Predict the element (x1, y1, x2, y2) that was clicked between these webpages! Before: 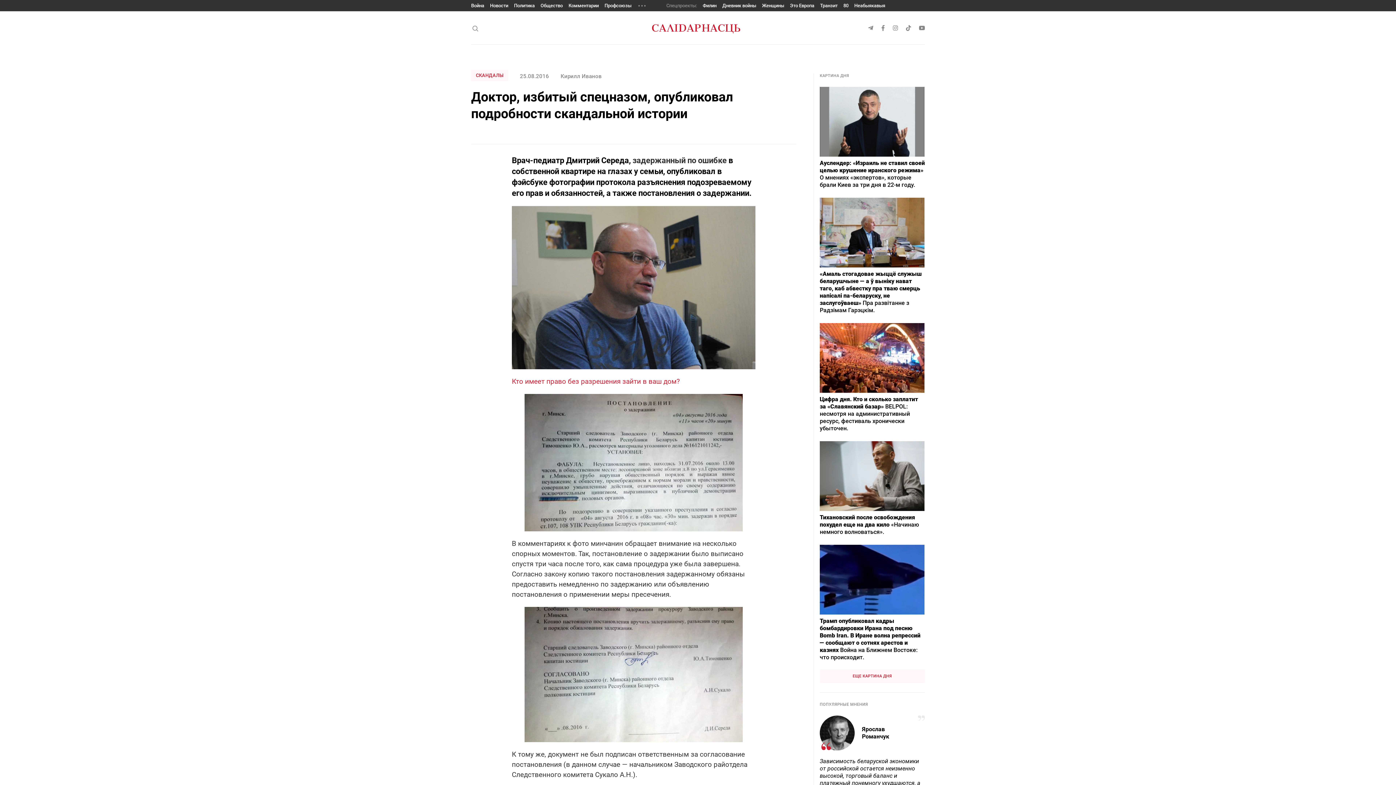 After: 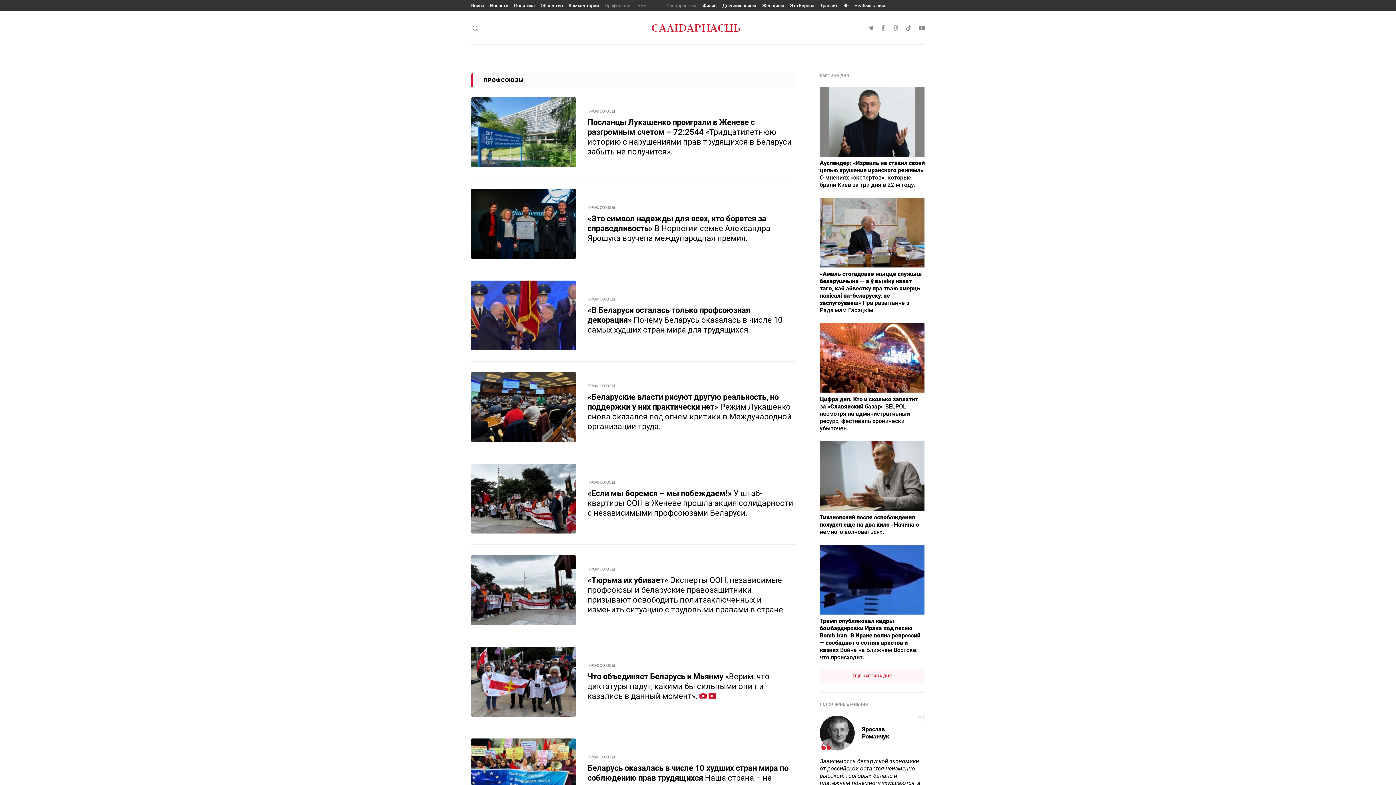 Action: bbox: (604, 2, 631, 8) label: Профсоюзы